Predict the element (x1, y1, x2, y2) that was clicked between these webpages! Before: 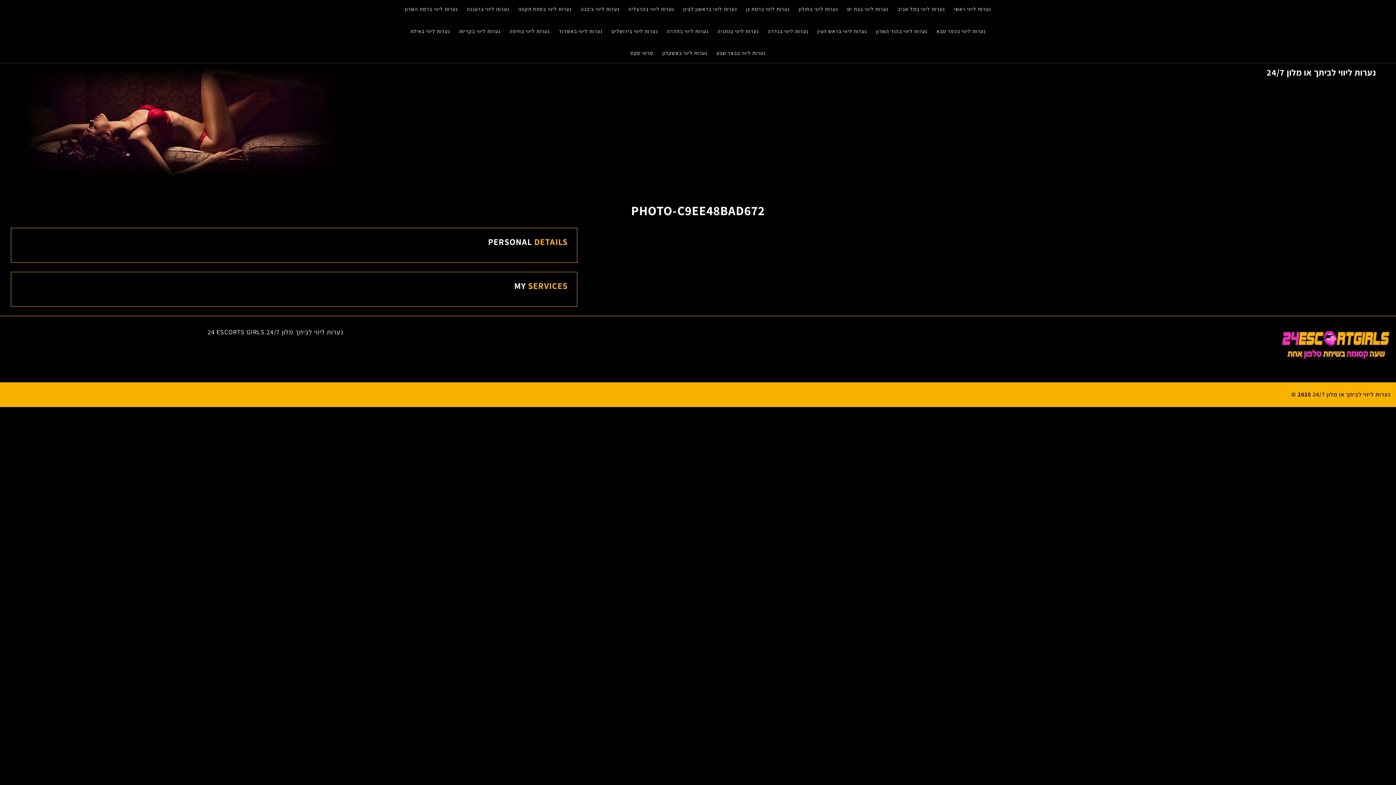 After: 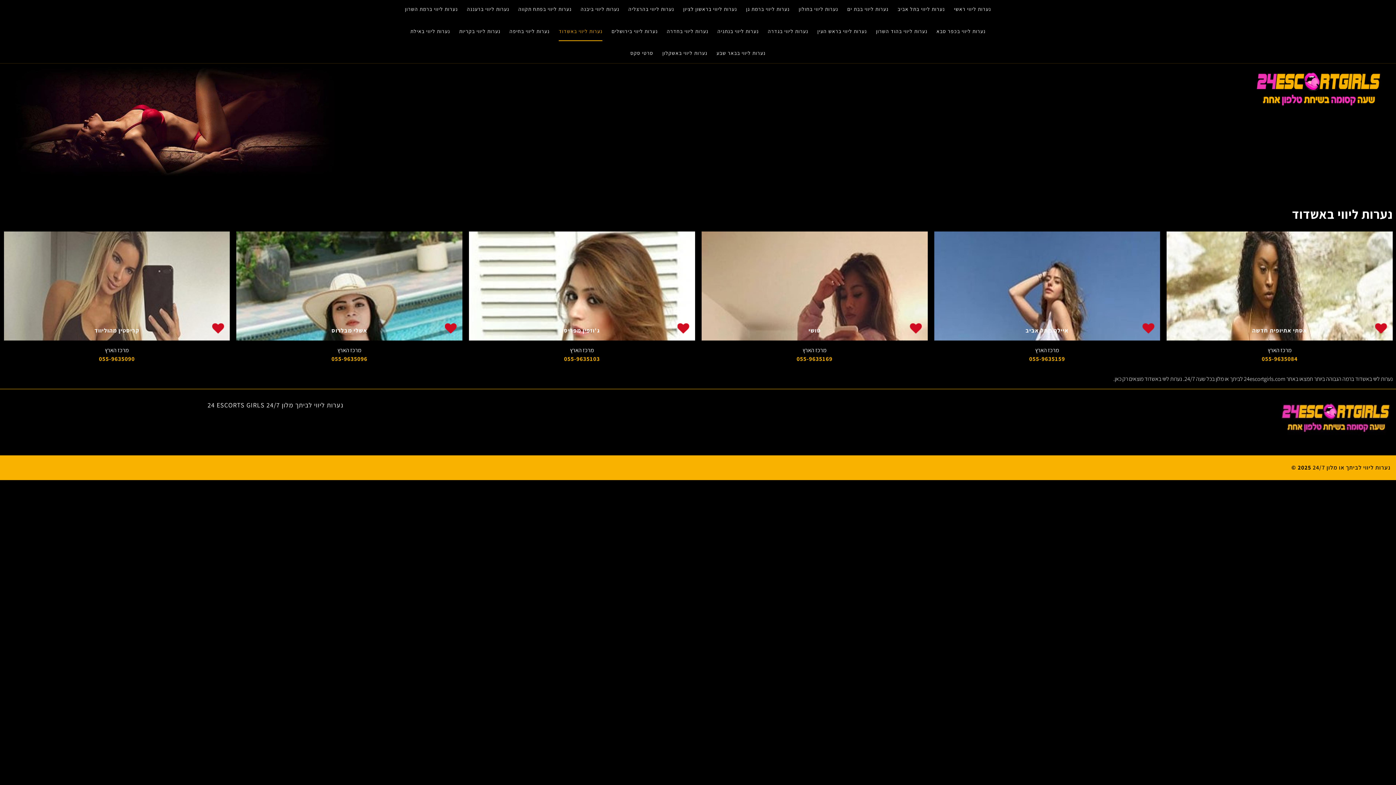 Action: label: נערות ליווי באשדוד bbox: (558, 22, 602, 41)